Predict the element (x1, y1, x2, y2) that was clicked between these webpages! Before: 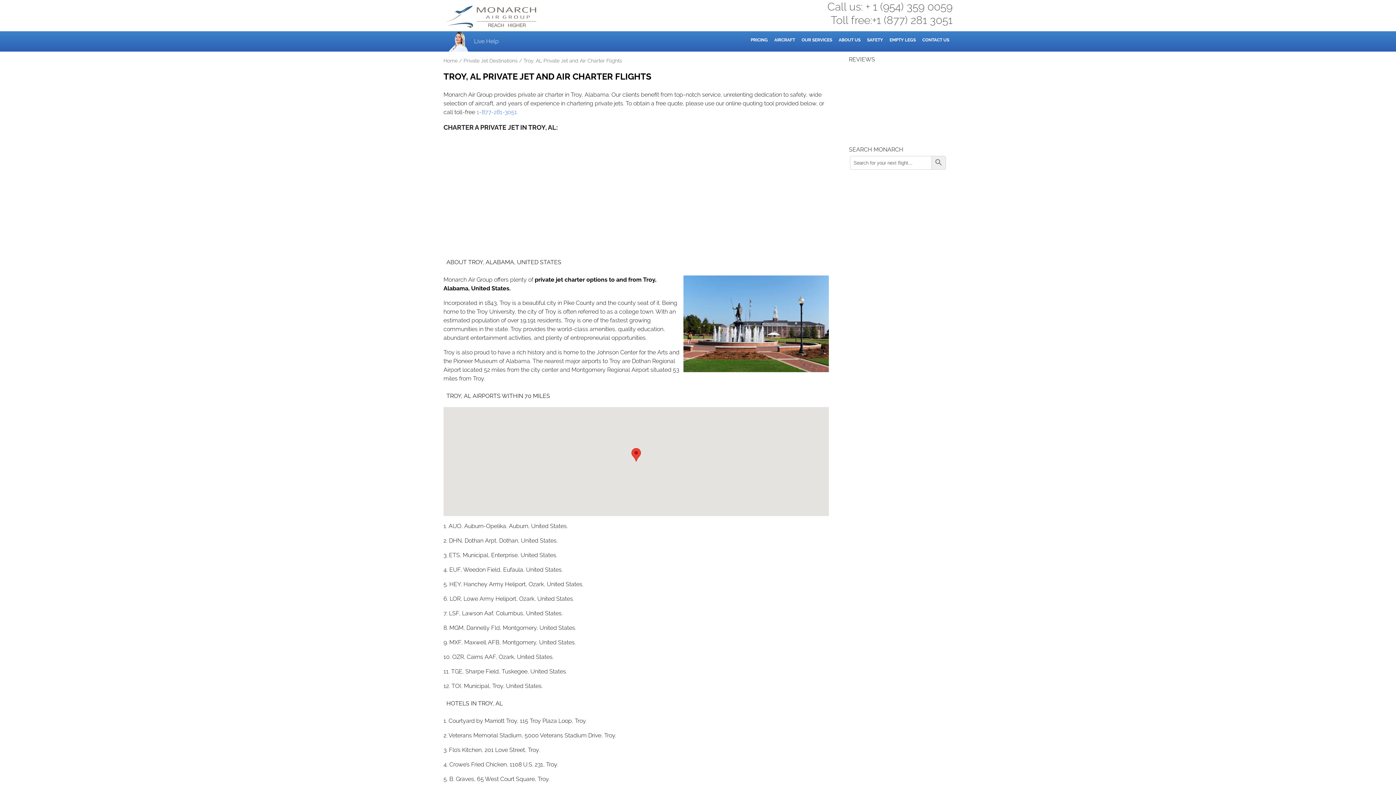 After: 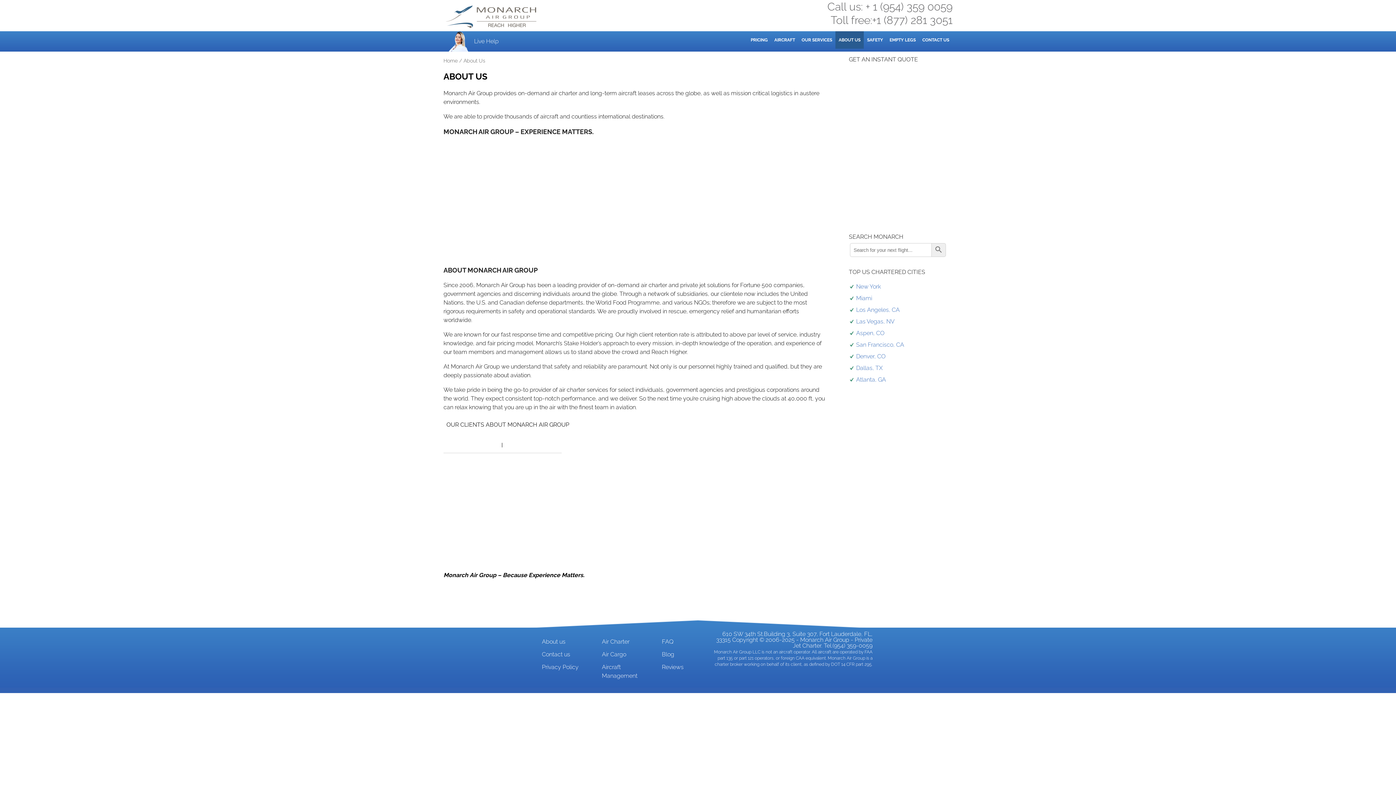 Action: bbox: (837, 33, 861, 46) label: ABOUT US